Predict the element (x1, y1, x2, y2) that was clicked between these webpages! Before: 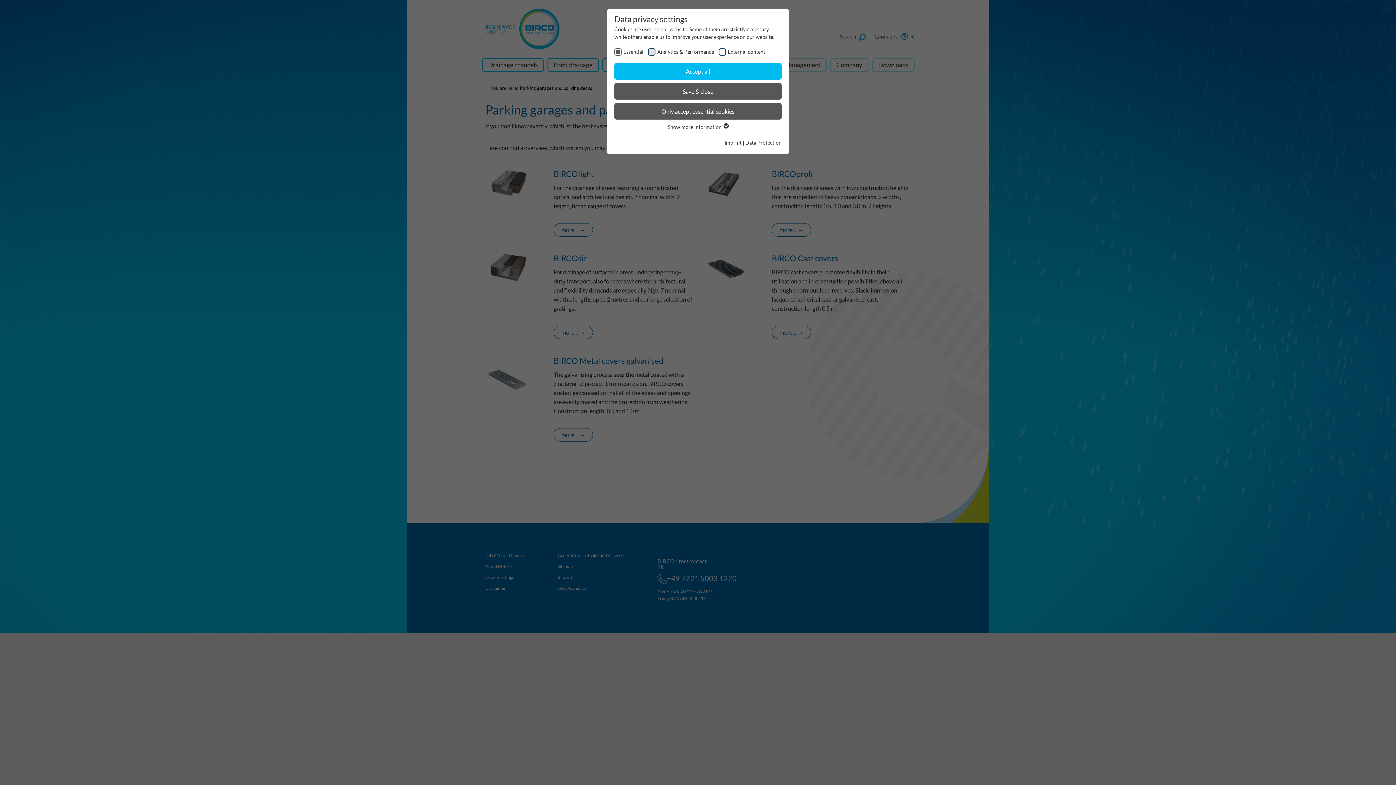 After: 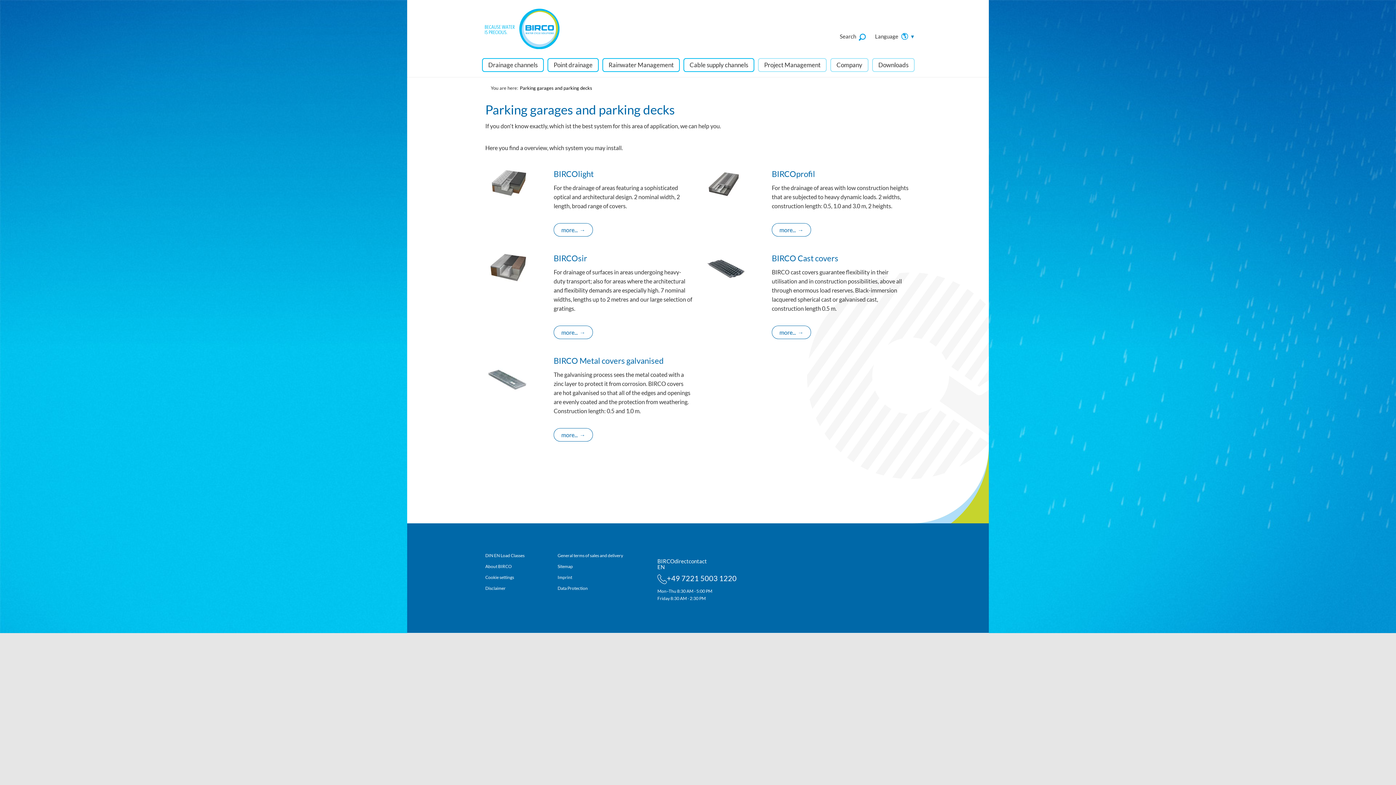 Action: bbox: (614, 83, 781, 99) label: Save & close